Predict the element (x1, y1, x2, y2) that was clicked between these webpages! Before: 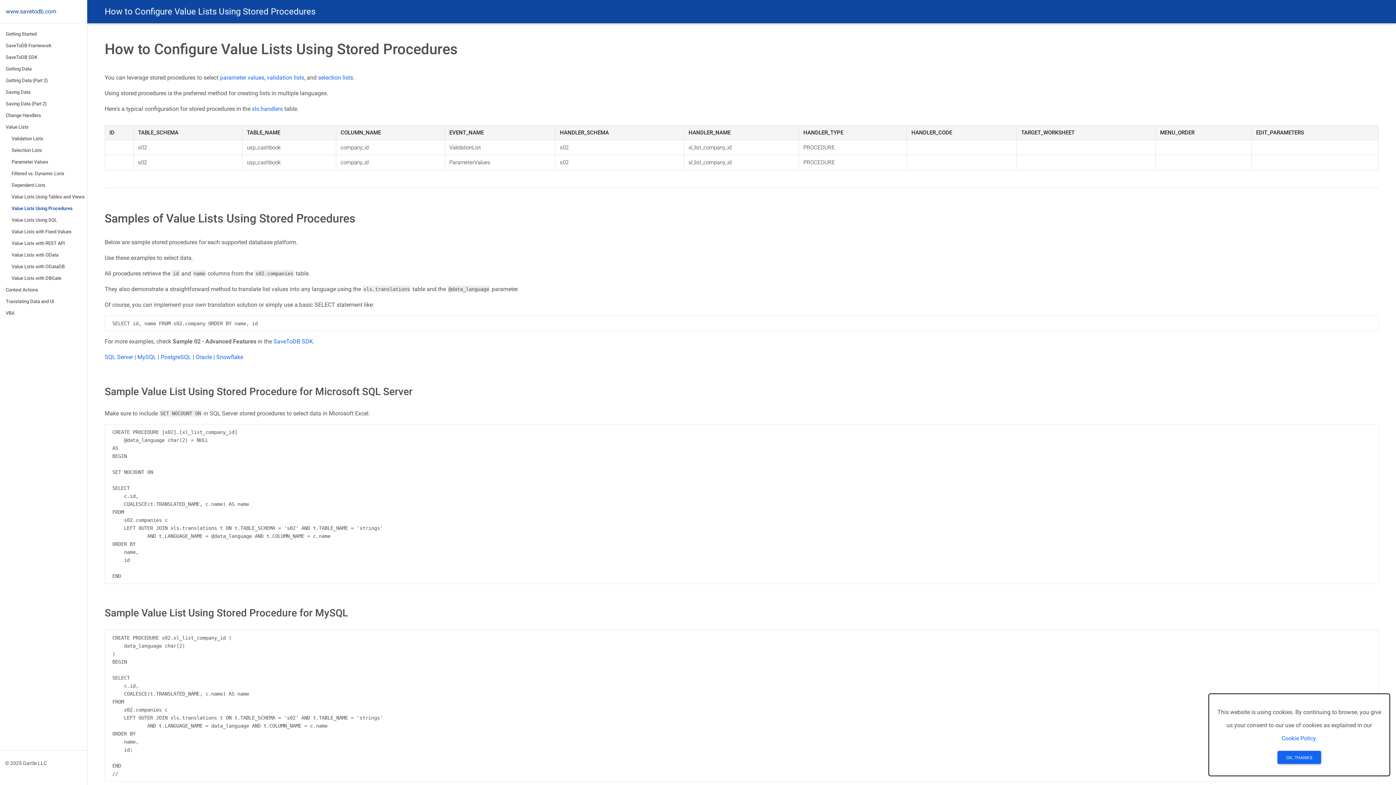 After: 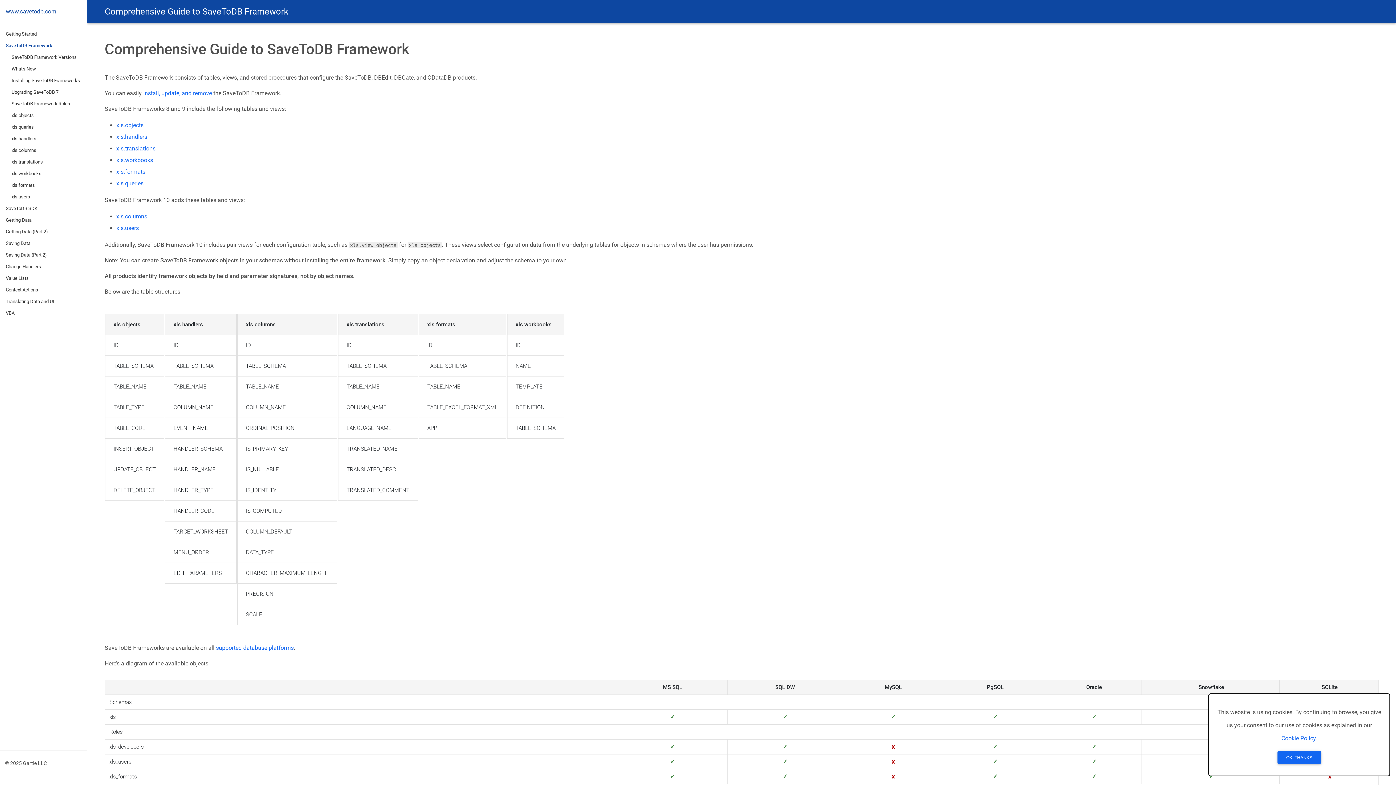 Action: bbox: (0, 39, 86, 51) label: SaveToDB Framework